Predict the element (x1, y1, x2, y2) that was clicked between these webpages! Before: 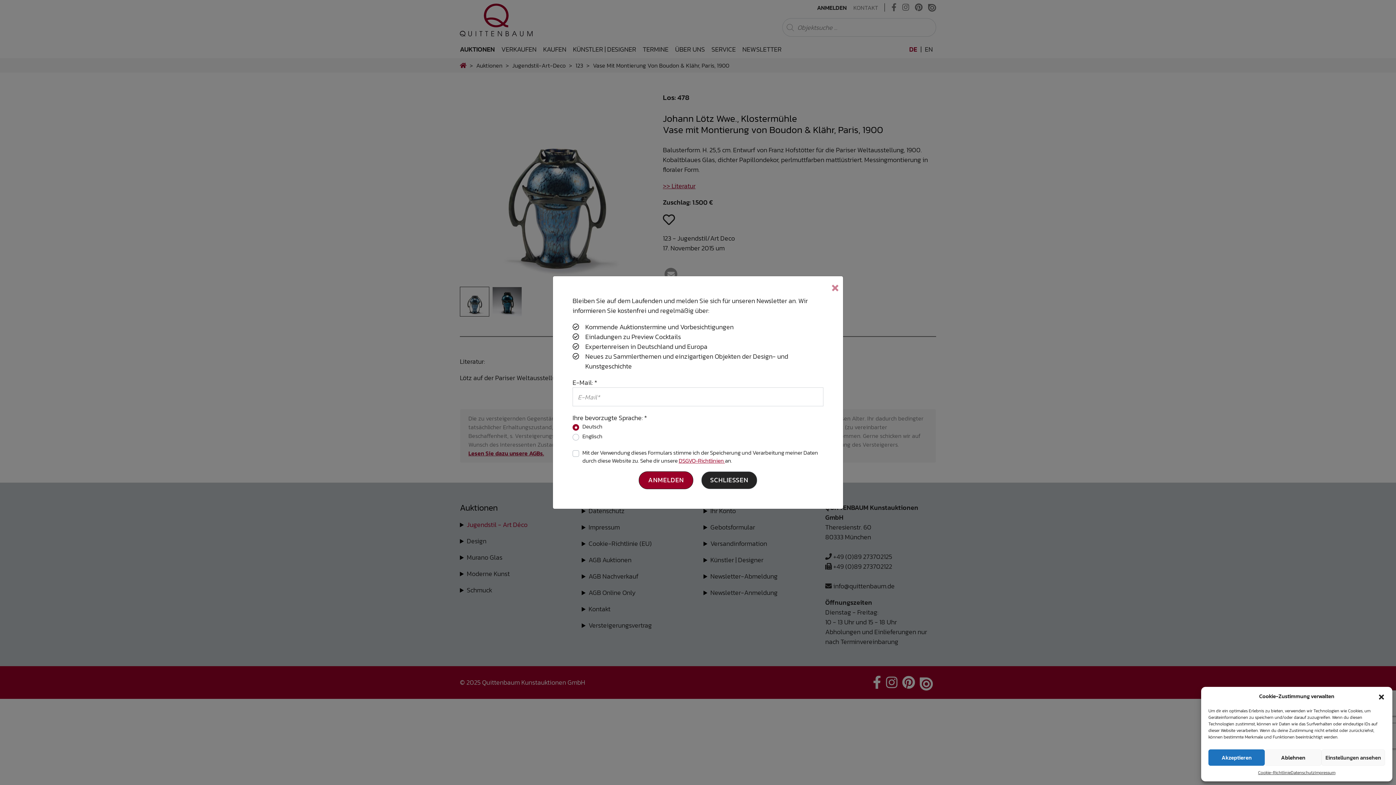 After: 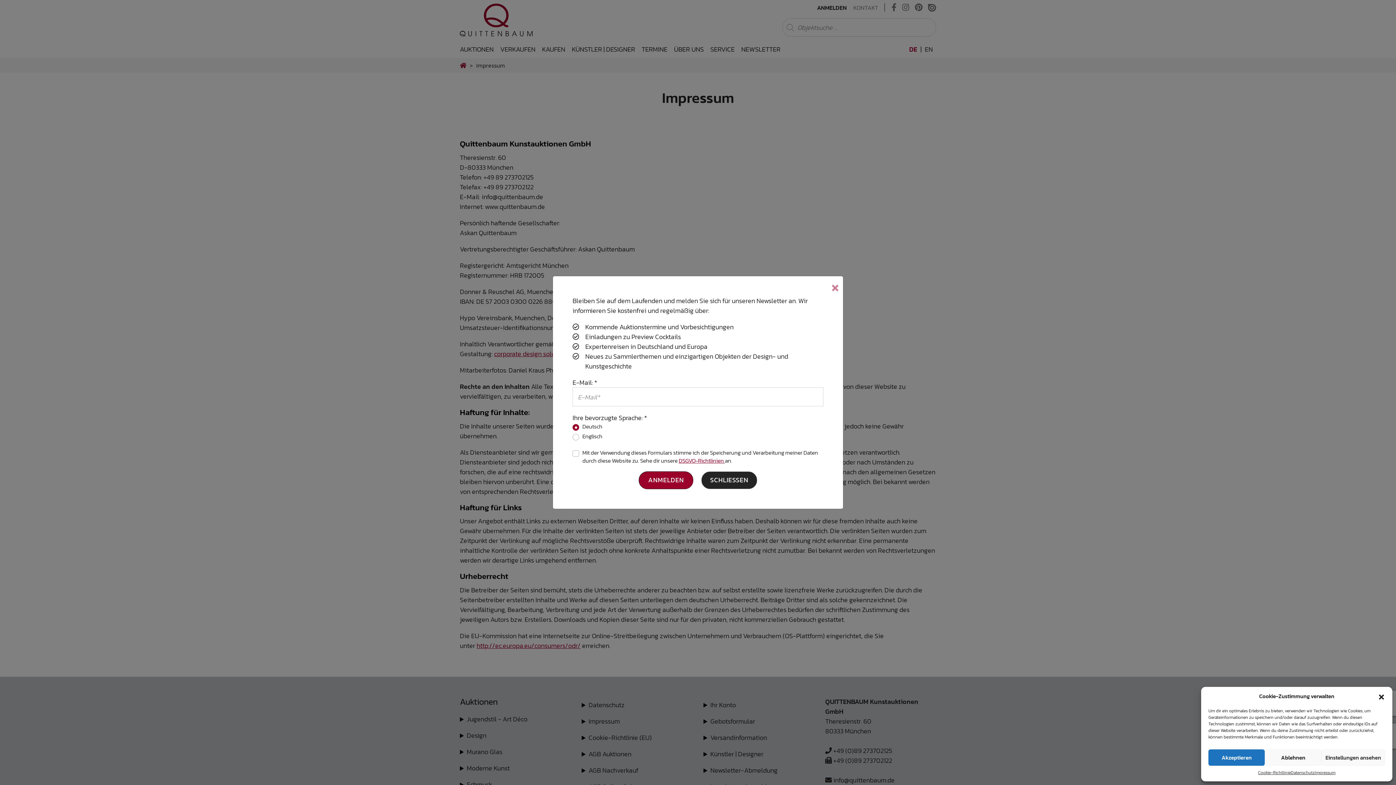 Action: bbox: (1315, 769, 1335, 776) label: Impressum